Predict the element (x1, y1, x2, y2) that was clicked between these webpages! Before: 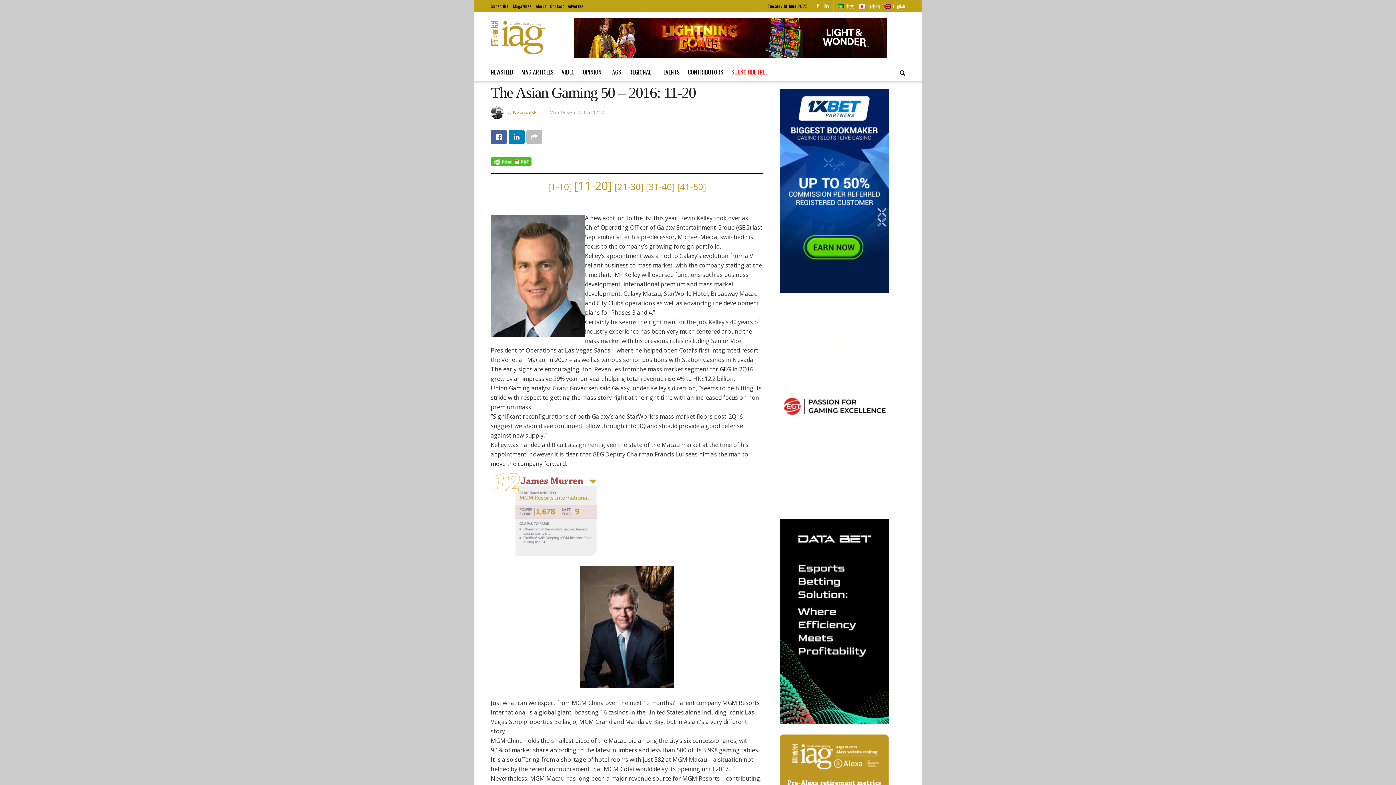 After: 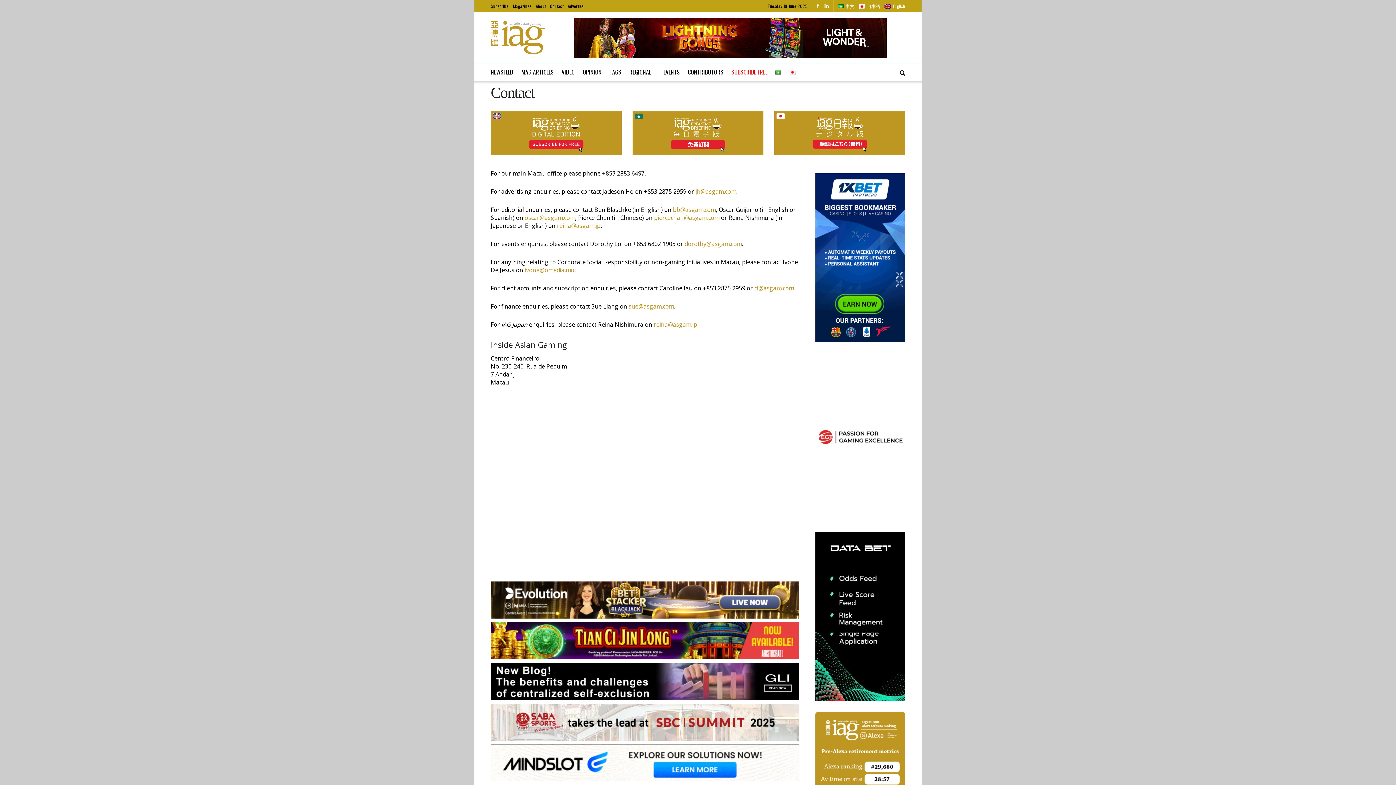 Action: label: Contact bbox: (550, 0, 563, 12)